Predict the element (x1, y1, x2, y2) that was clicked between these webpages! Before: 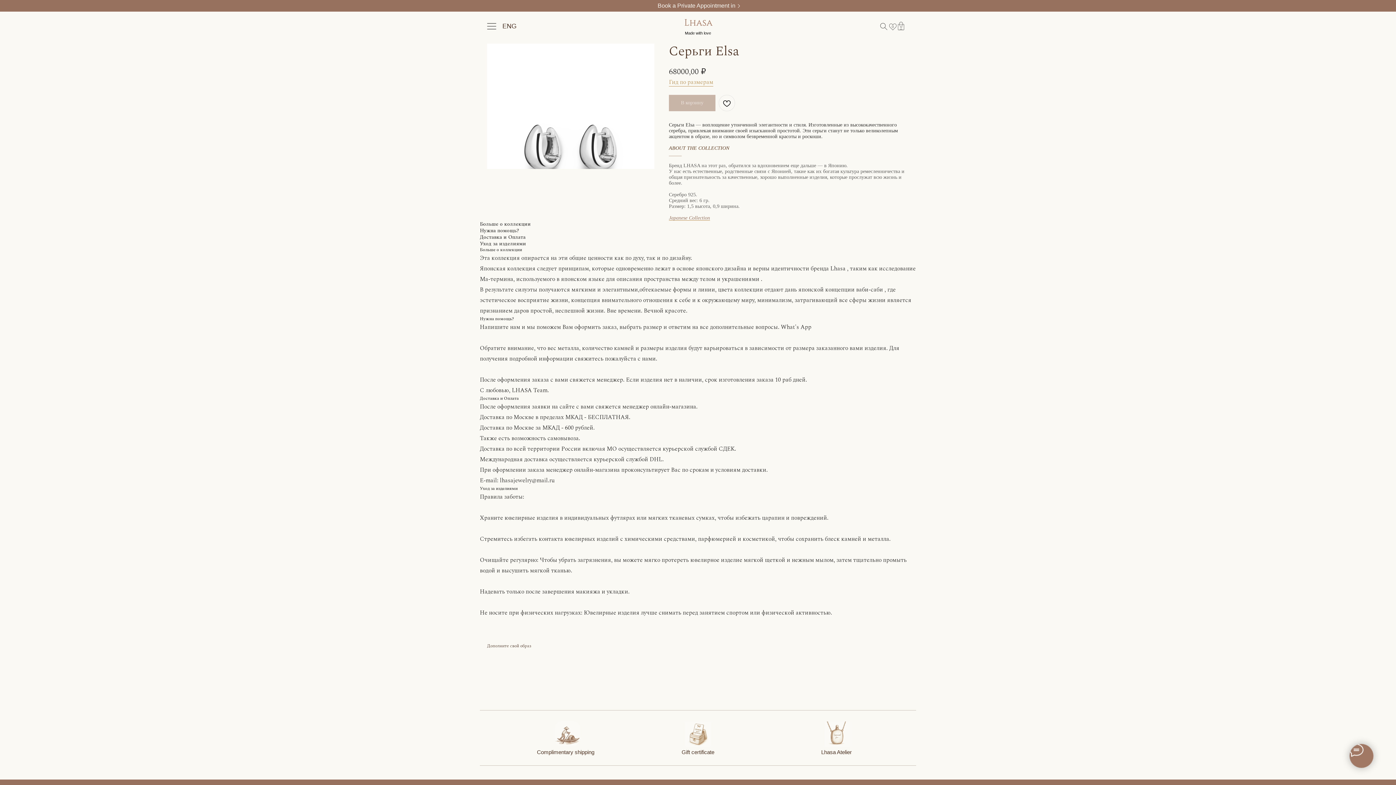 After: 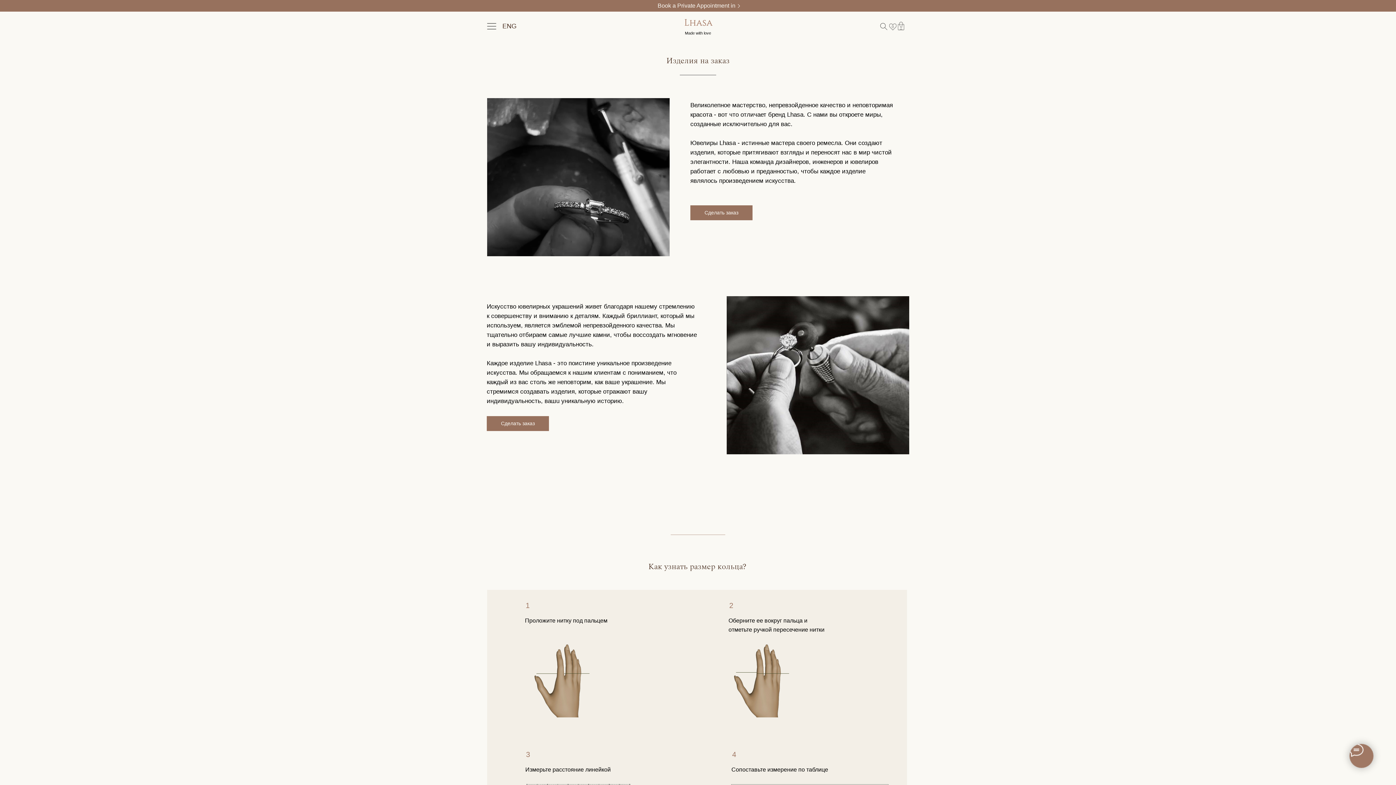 Action: bbox: (824, 721, 850, 747)